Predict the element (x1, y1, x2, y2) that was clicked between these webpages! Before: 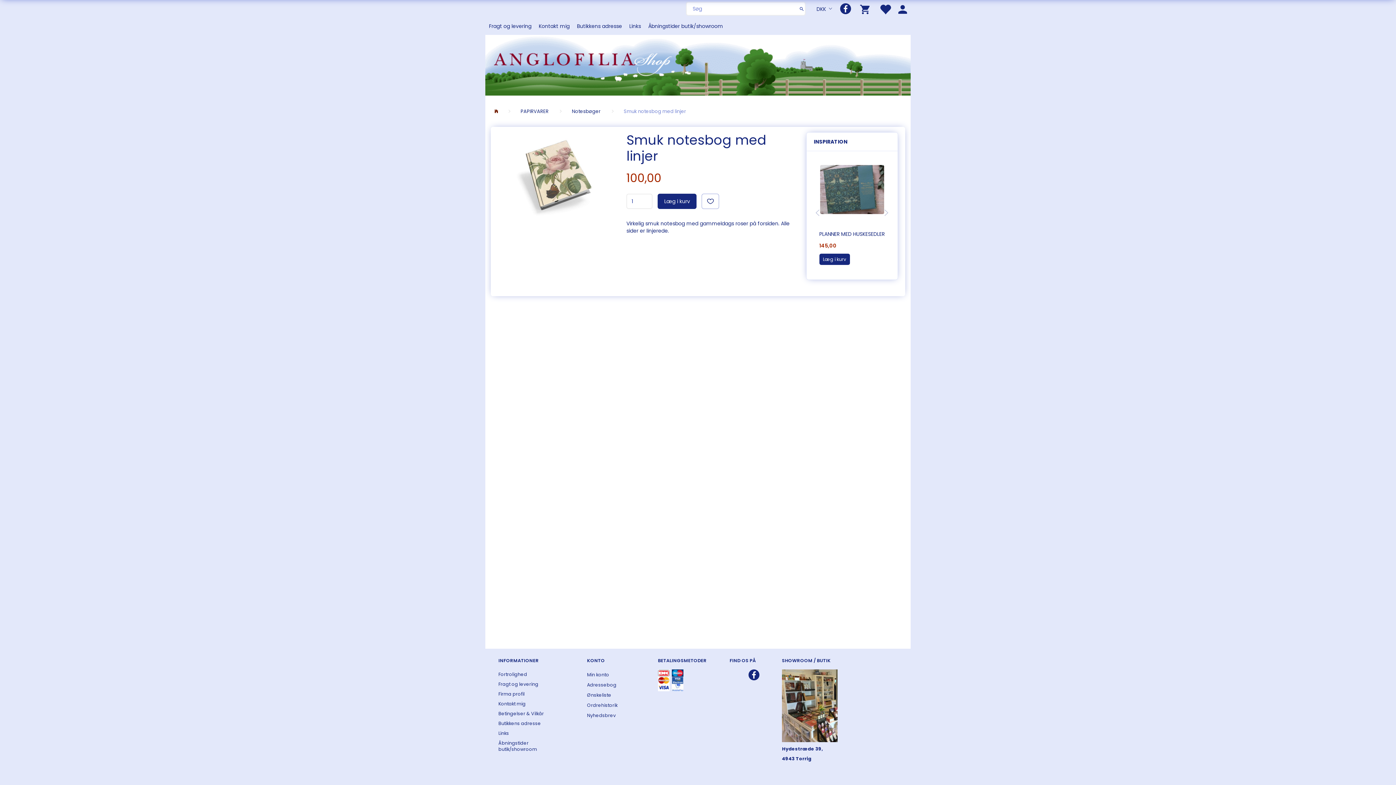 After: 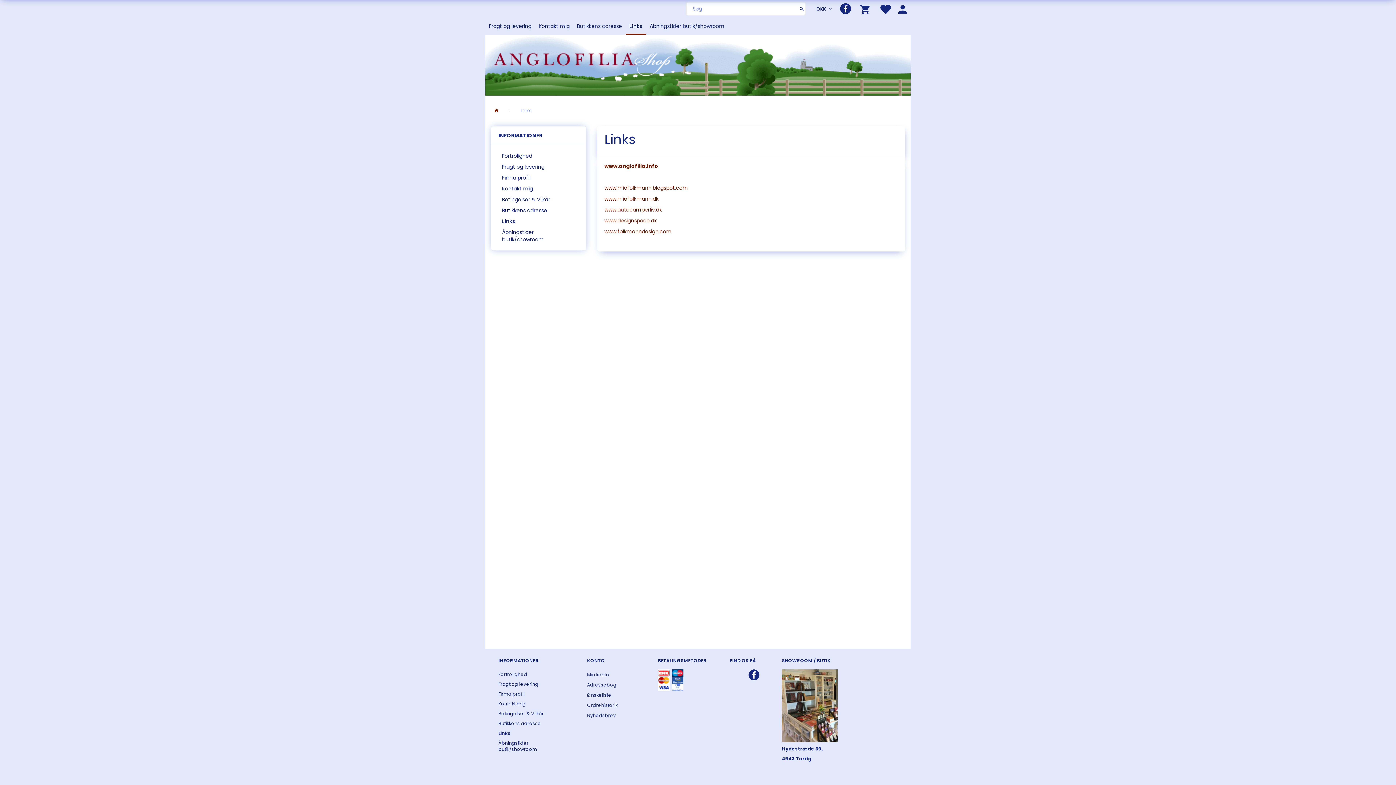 Action: bbox: (494, 728, 557, 738) label: Links